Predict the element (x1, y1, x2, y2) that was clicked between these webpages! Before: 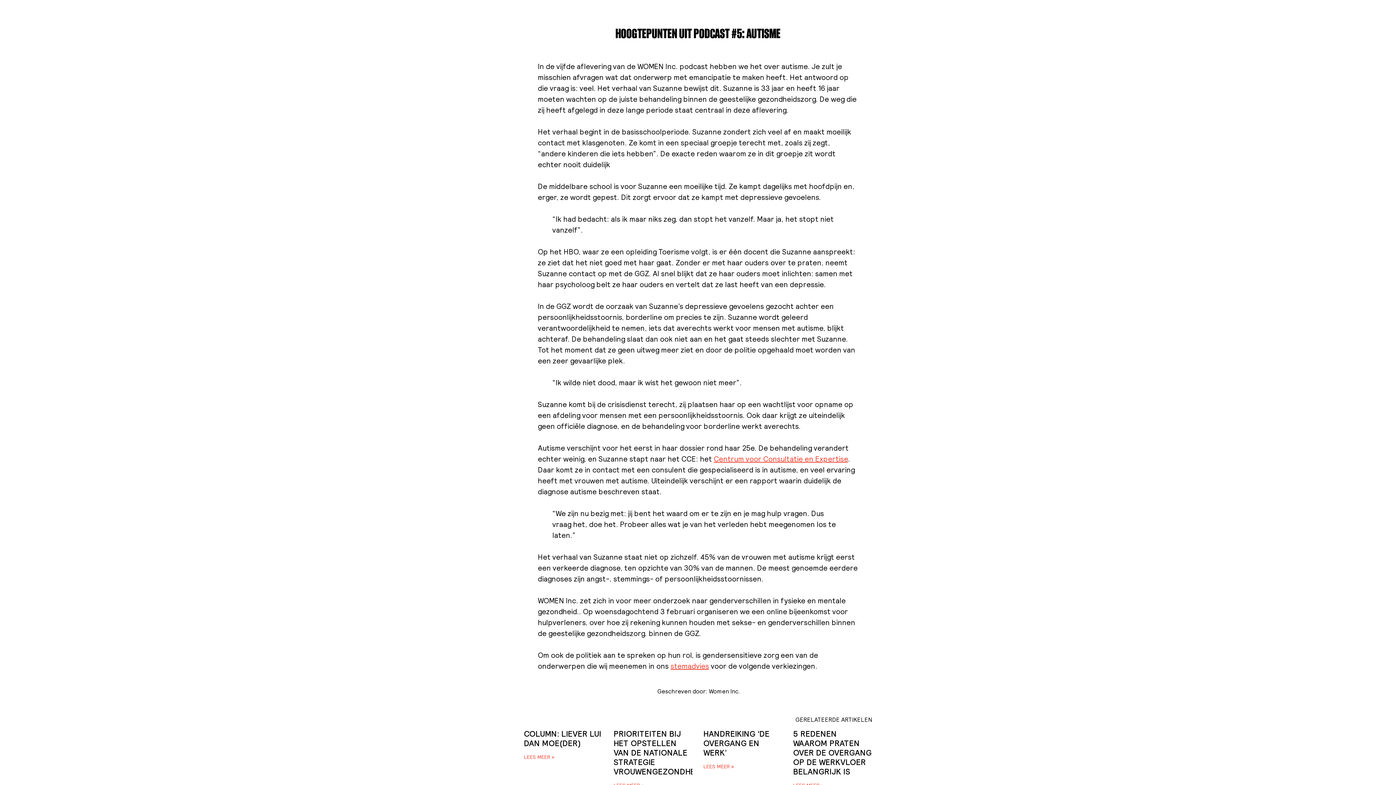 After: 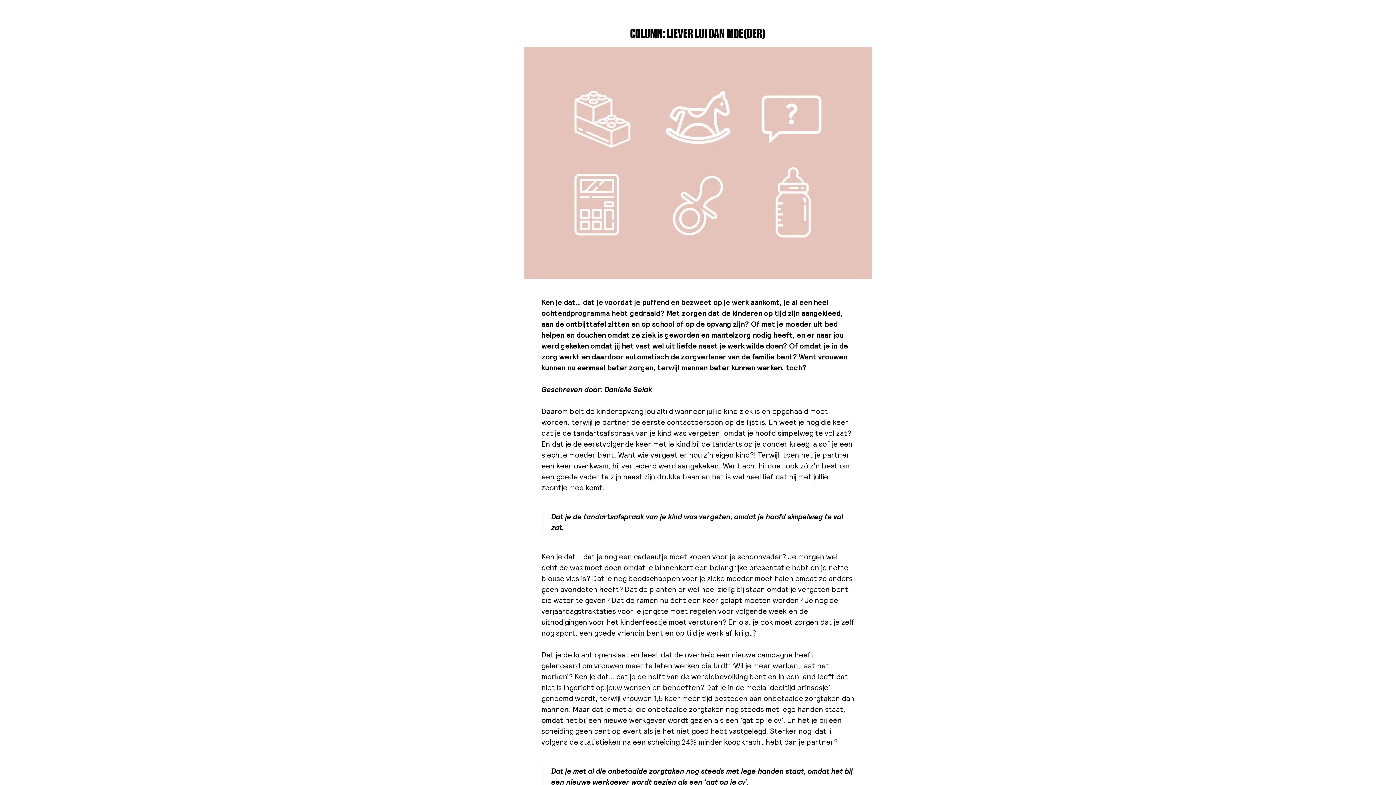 Action: label: COLUMN: LIEVER LUI DAN MOE(DER) bbox: (524, 729, 601, 748)